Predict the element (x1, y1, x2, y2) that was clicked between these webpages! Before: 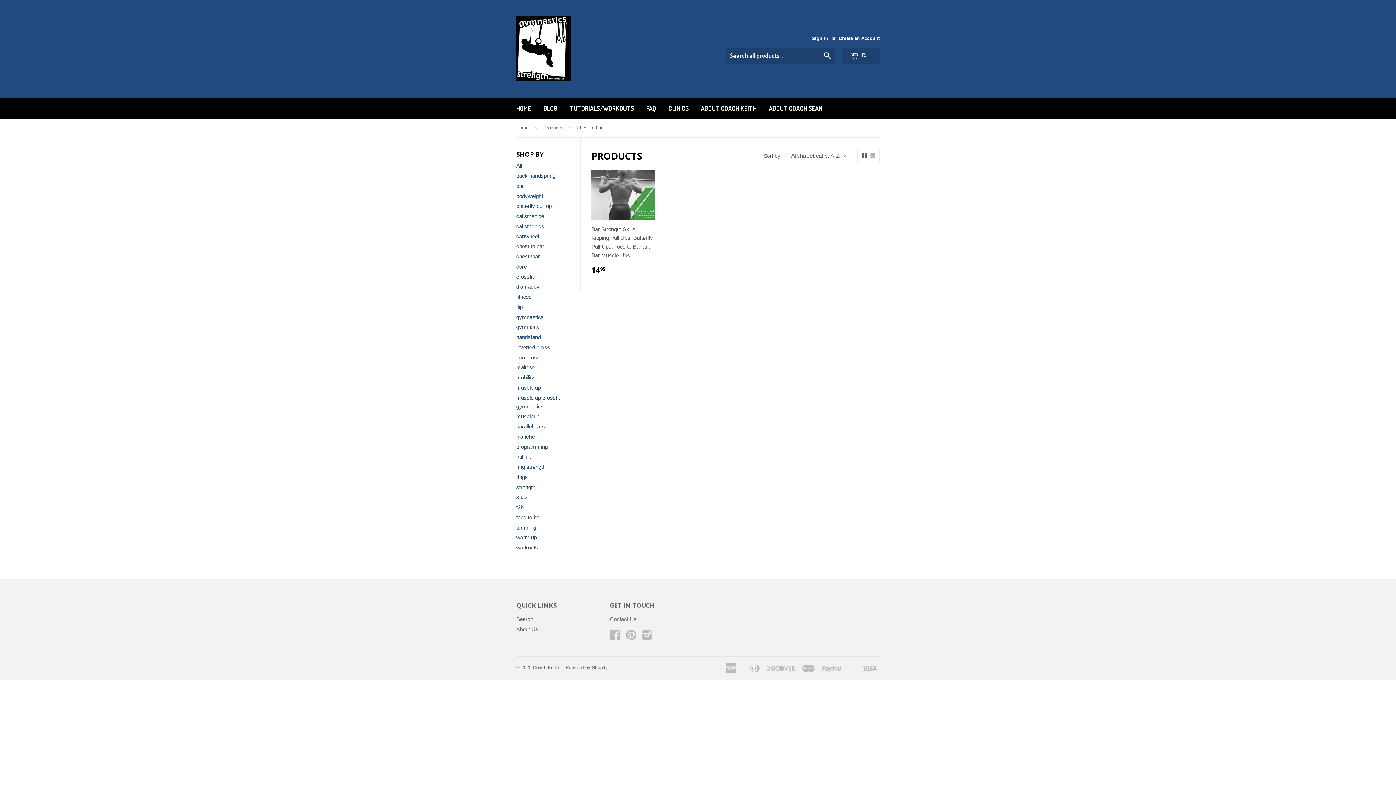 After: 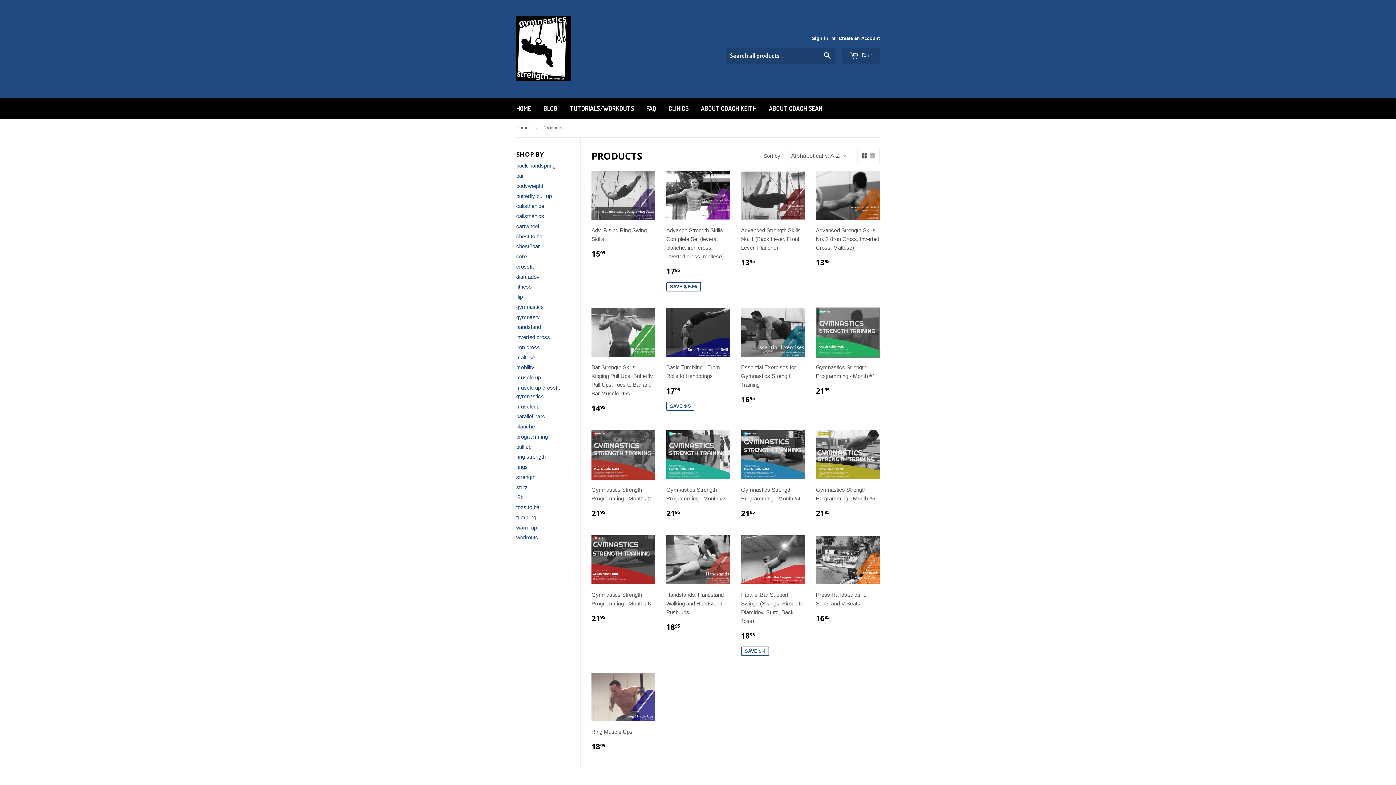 Action: label: TUTORIALS/WORKOUTS bbox: (564, 97, 639, 118)